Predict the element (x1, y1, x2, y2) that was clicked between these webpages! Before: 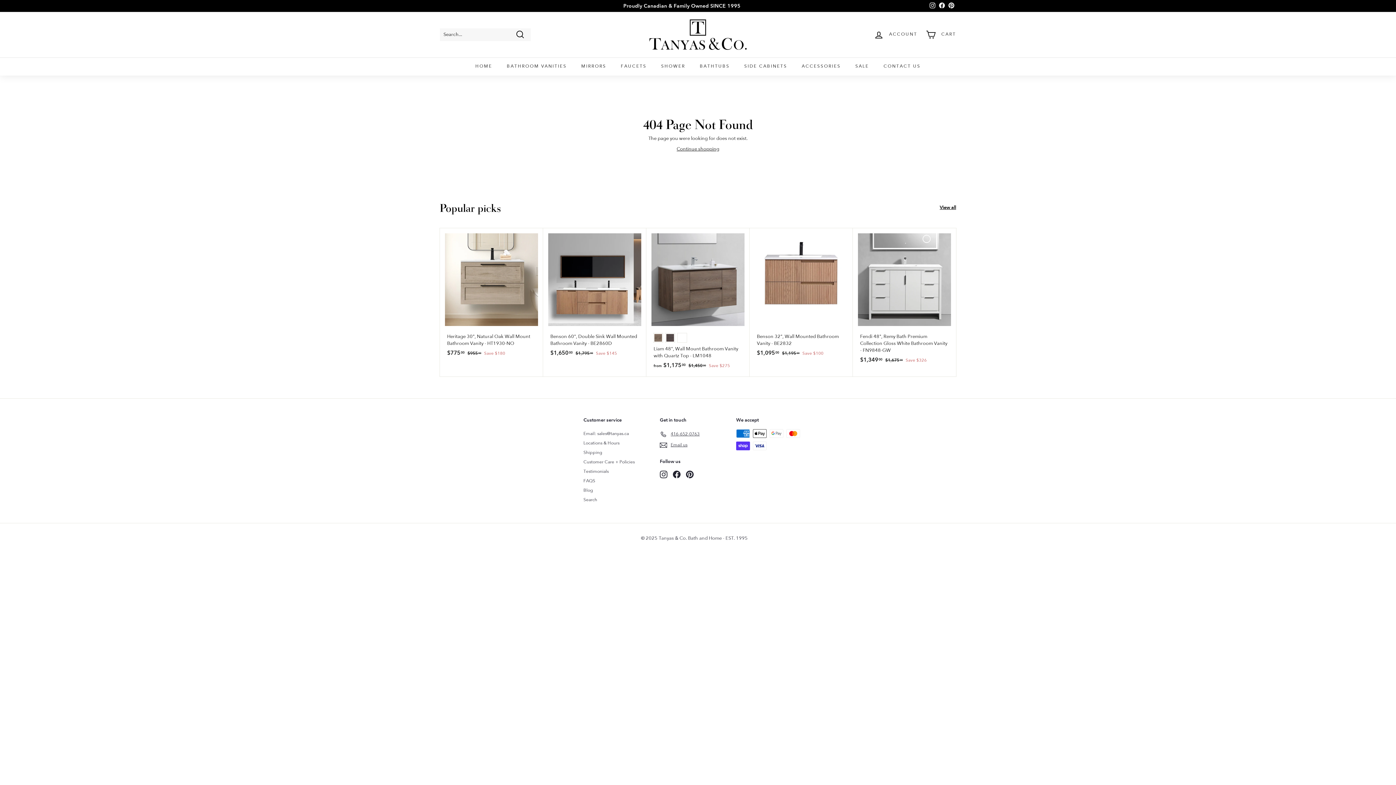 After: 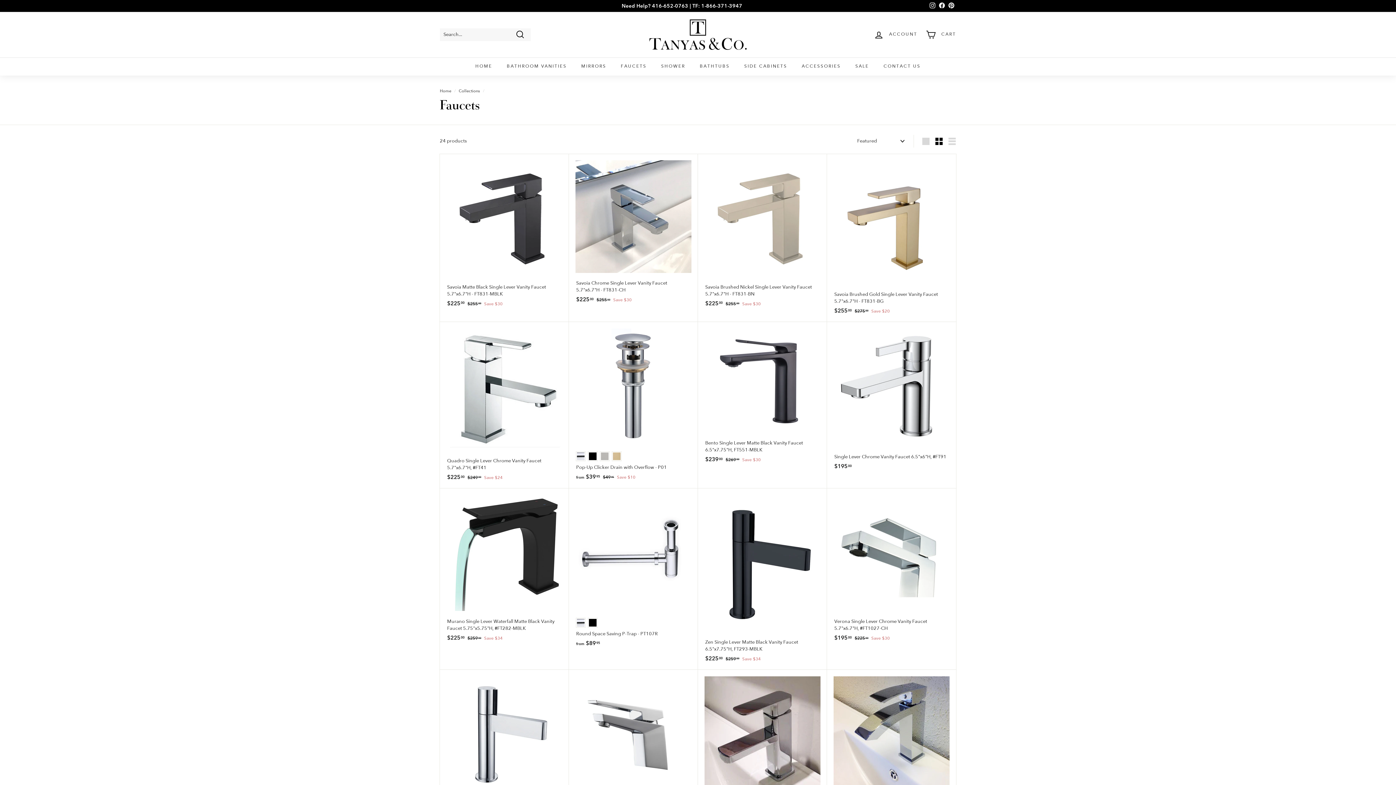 Action: label: FAUCETS bbox: (613, 57, 654, 75)